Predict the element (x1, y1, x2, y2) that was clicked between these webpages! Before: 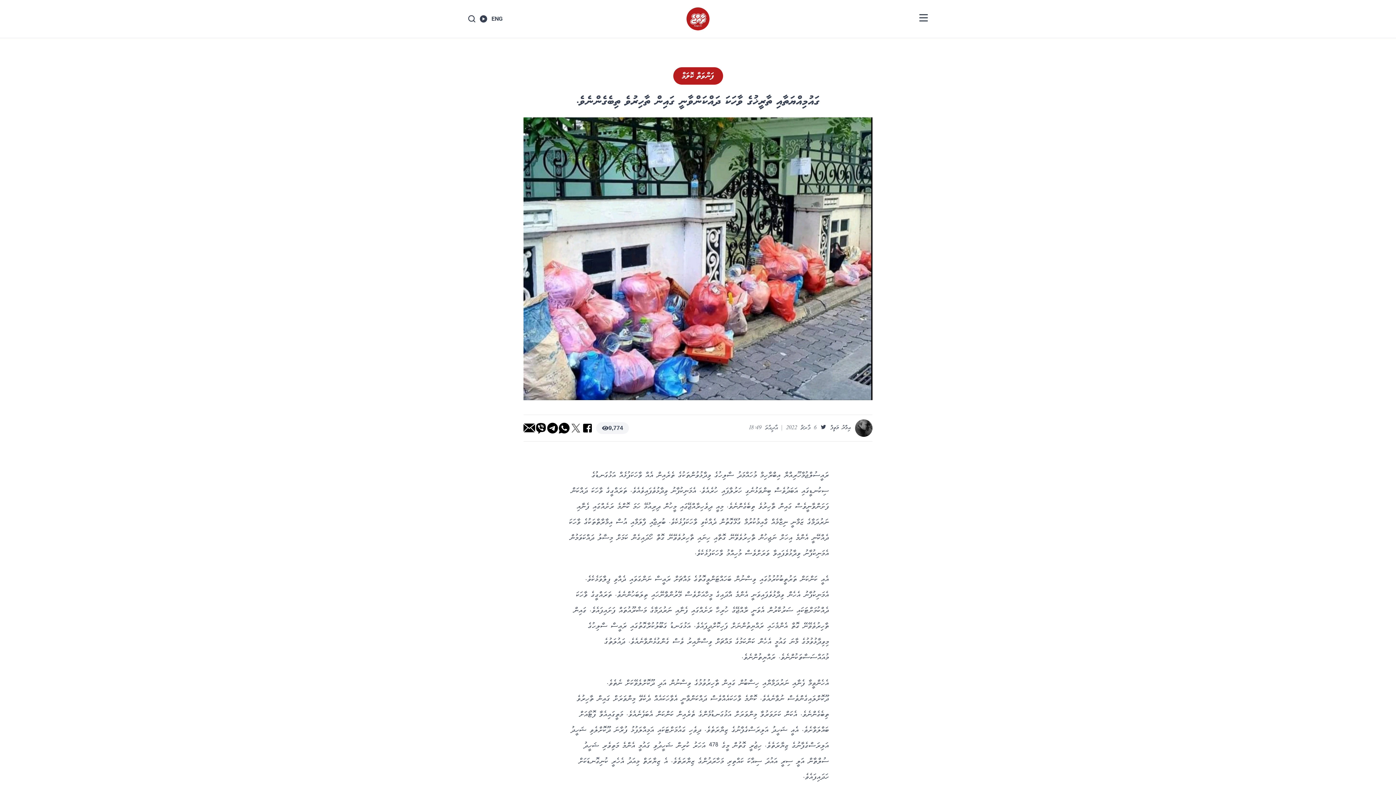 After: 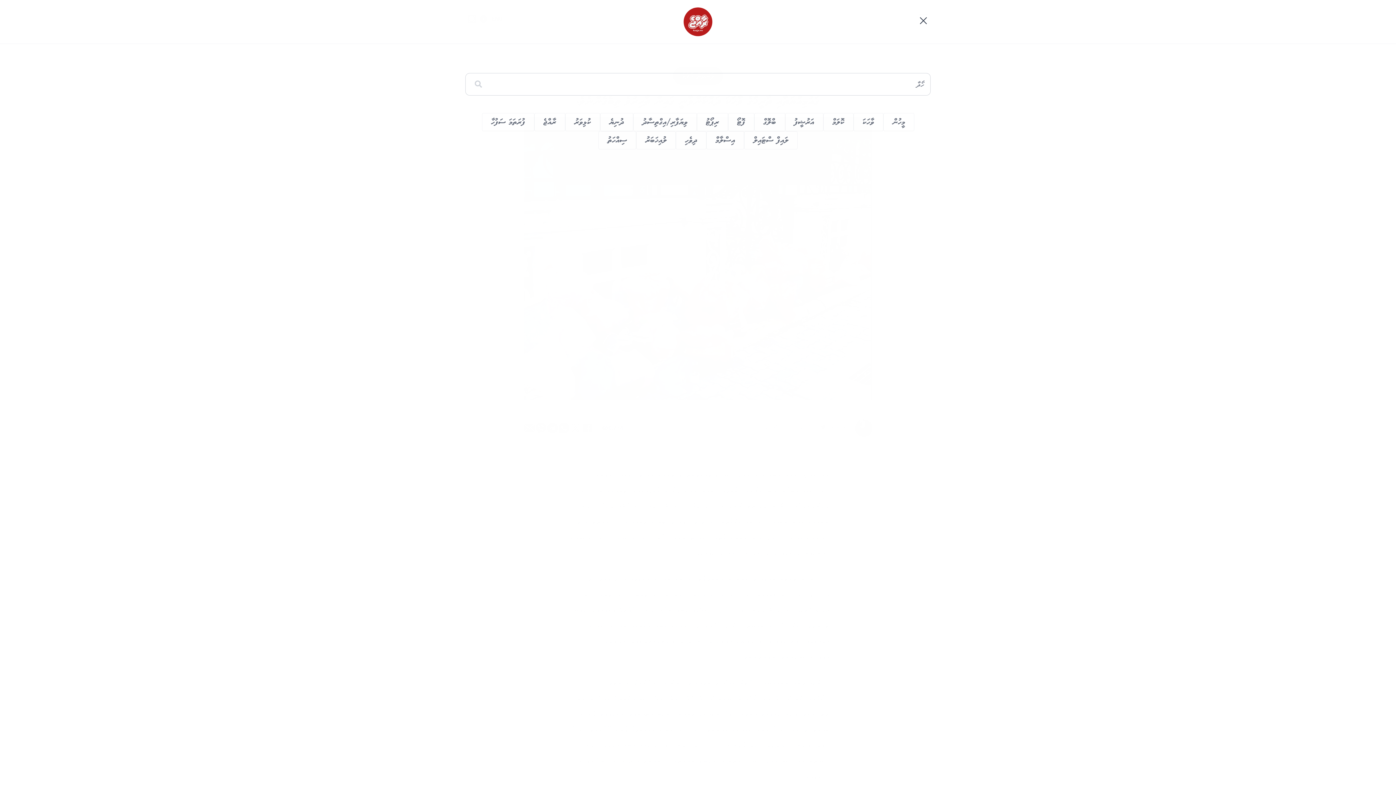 Action: bbox: (468, 15, 475, 22)